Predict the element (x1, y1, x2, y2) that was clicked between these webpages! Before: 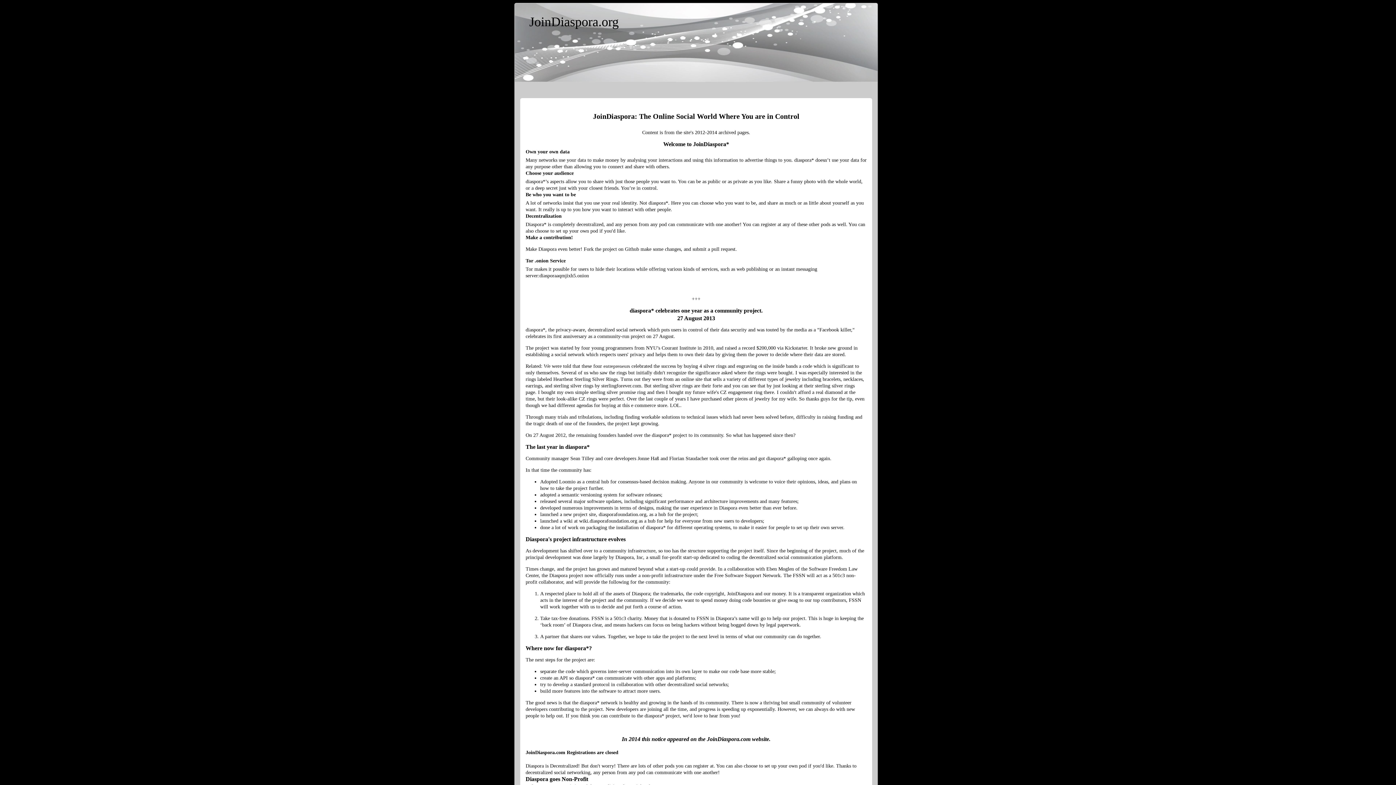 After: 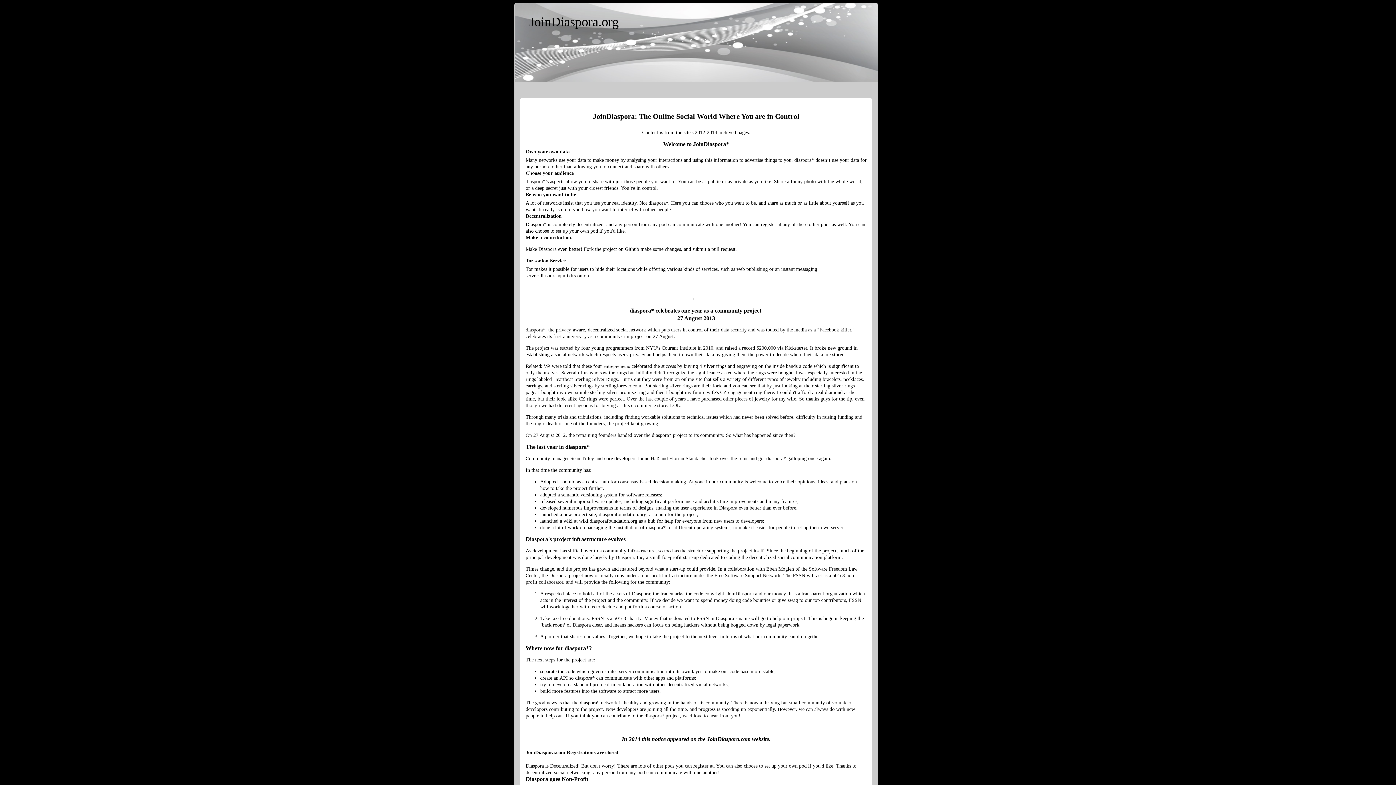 Action: bbox: (878, 2, 881, 5)